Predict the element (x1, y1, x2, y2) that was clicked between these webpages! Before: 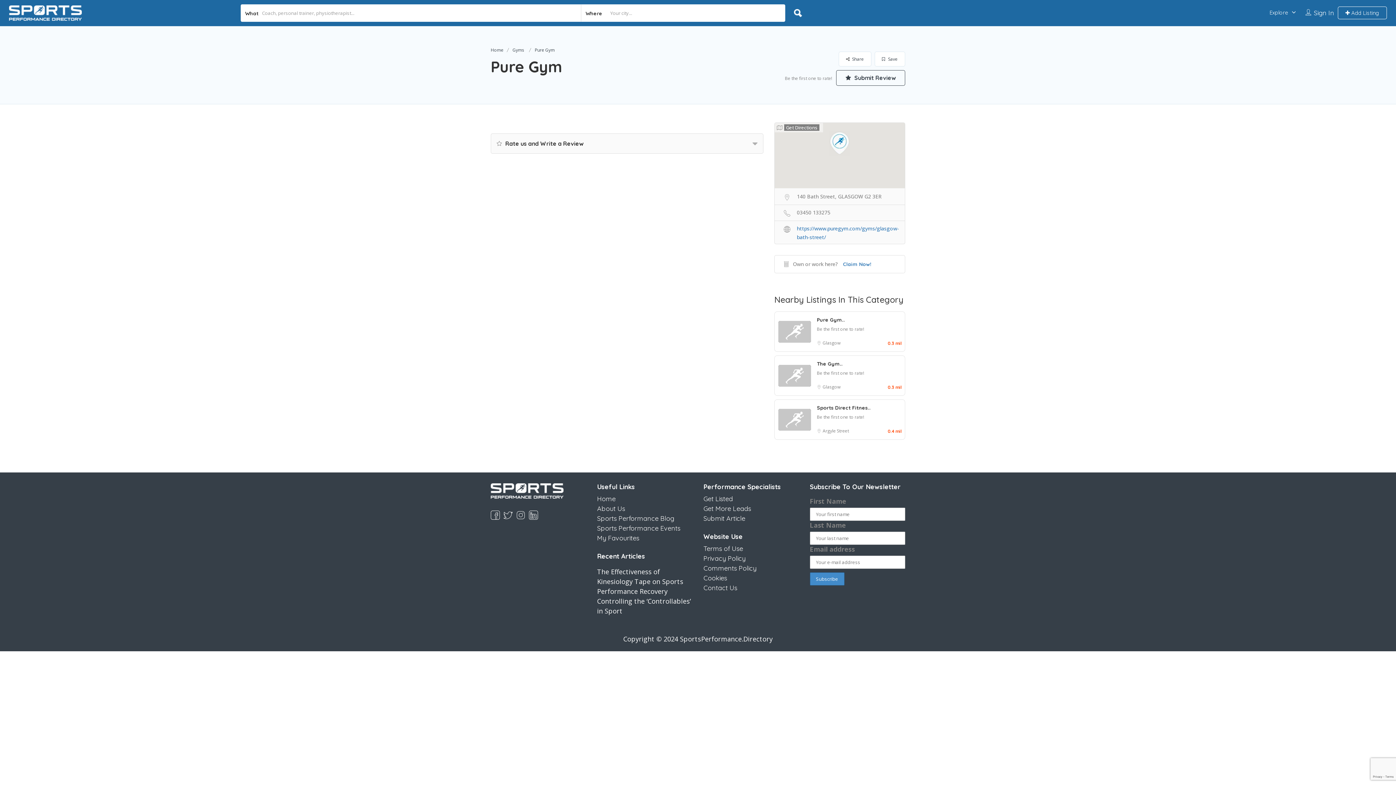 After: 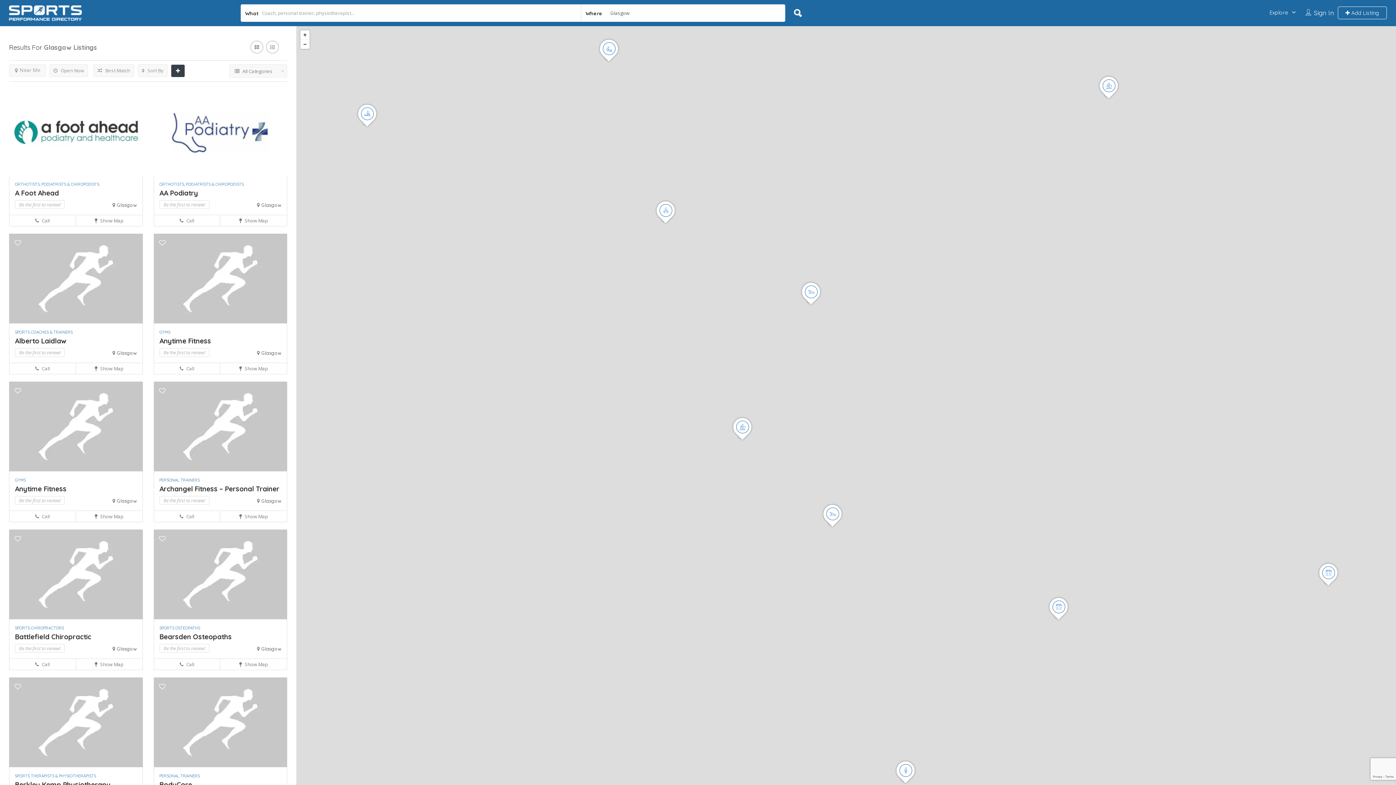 Action: bbox: (822, 340, 840, 346) label: Glasgow